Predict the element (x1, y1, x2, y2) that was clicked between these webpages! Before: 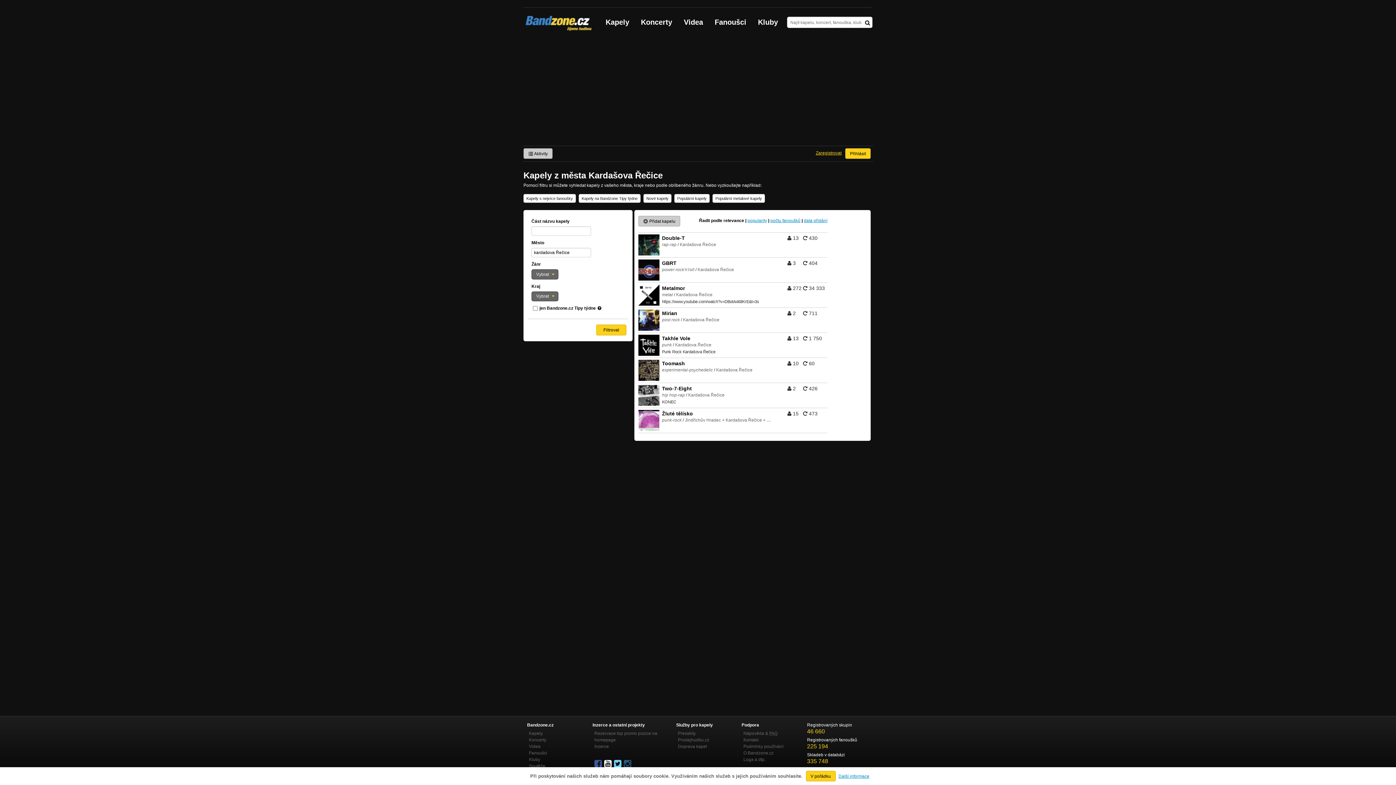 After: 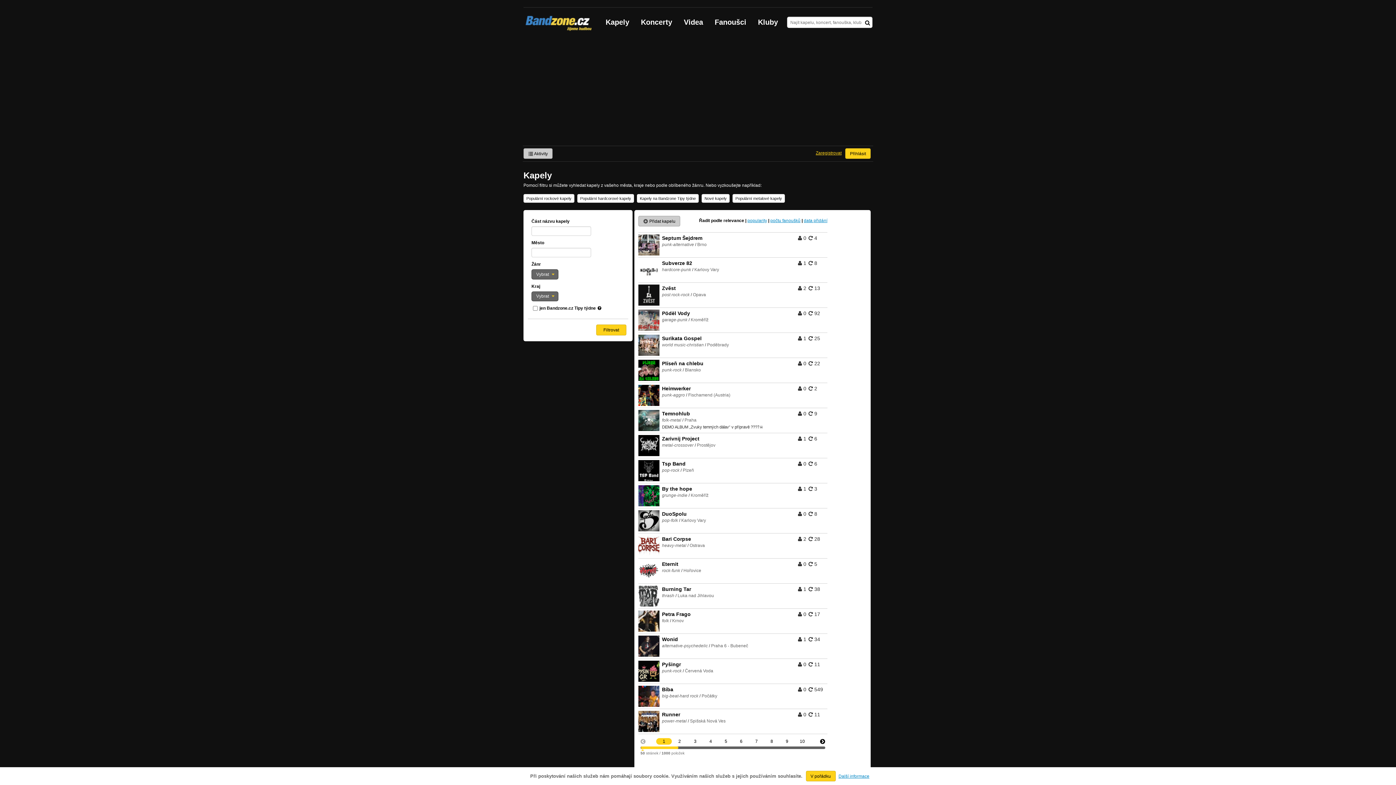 Action: label: Kapely bbox: (600, 7, 635, 36)